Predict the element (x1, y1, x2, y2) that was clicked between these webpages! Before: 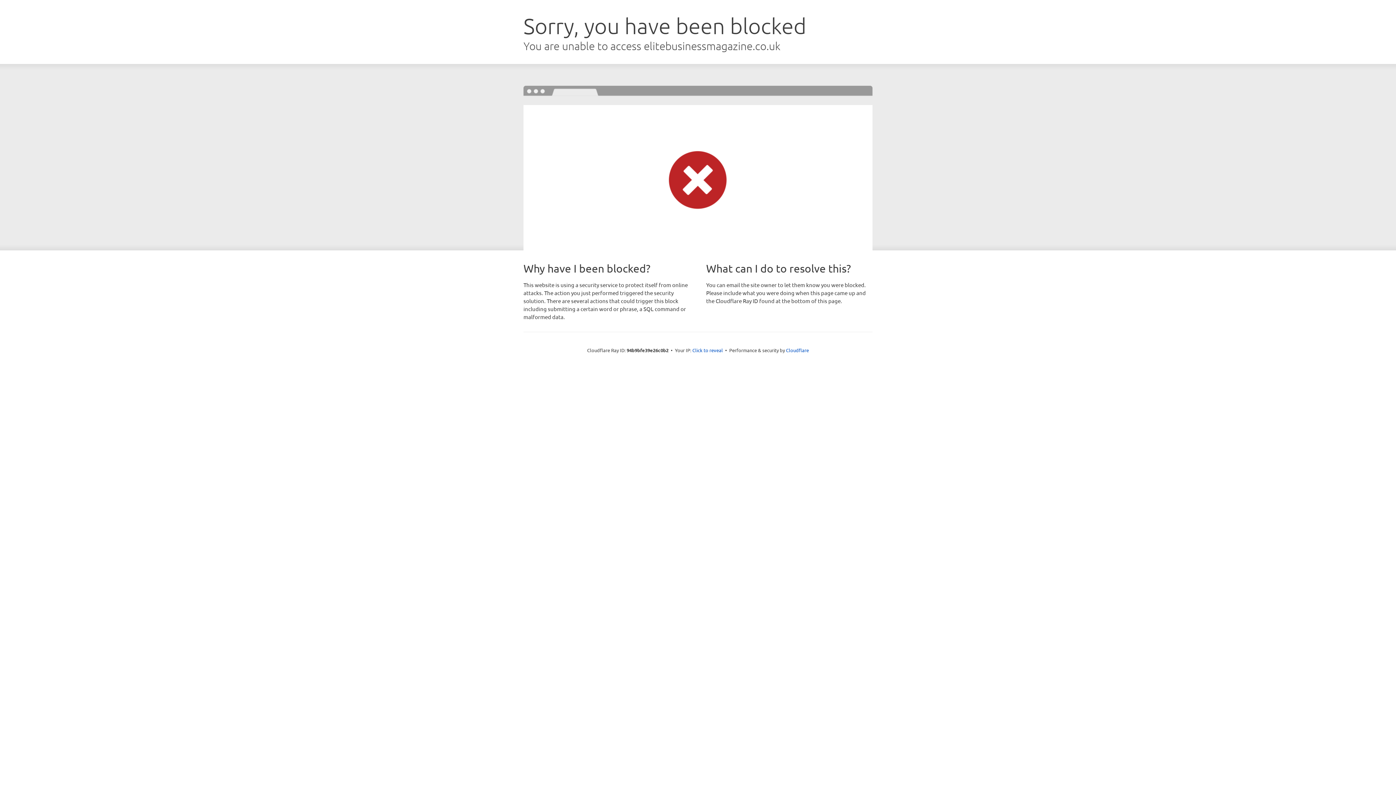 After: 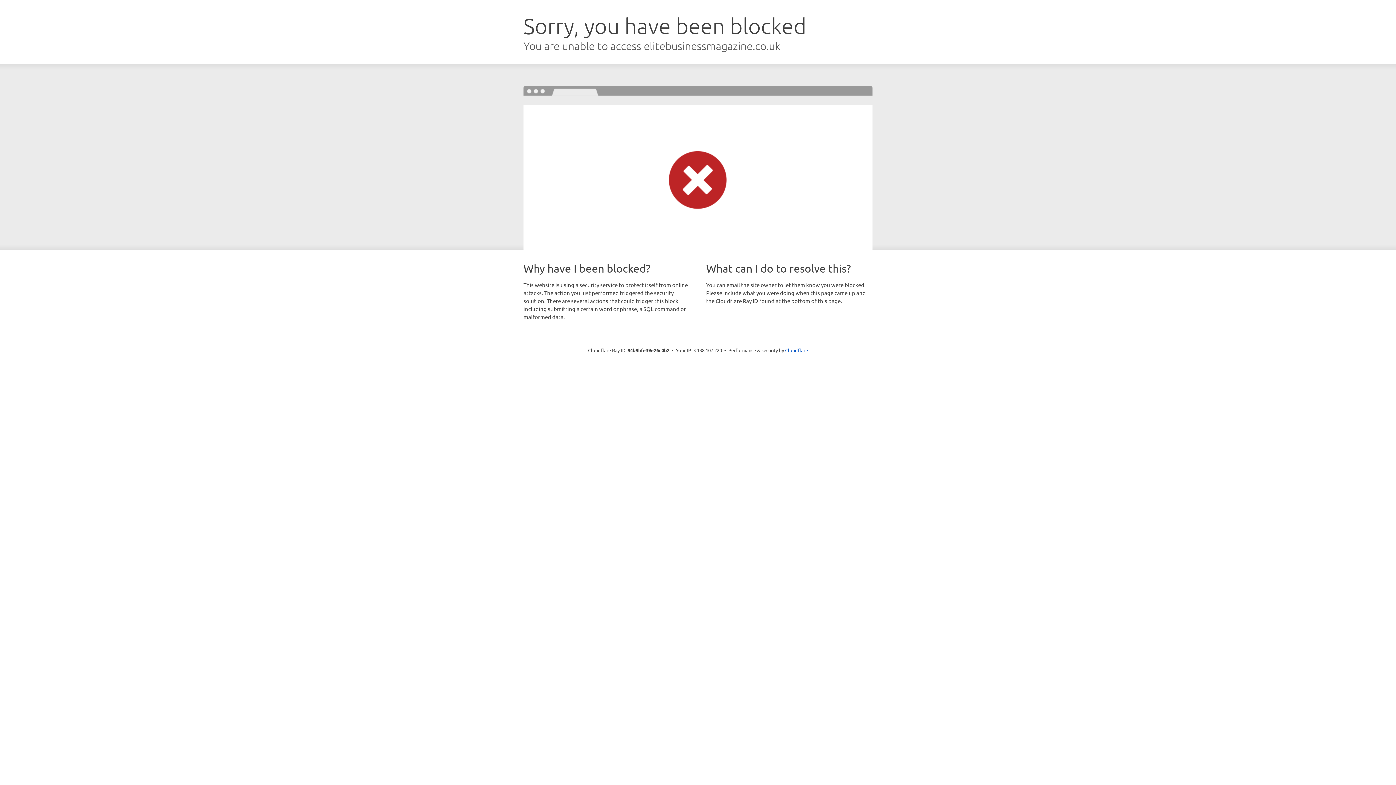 Action: label: Click to reveal bbox: (692, 346, 723, 353)